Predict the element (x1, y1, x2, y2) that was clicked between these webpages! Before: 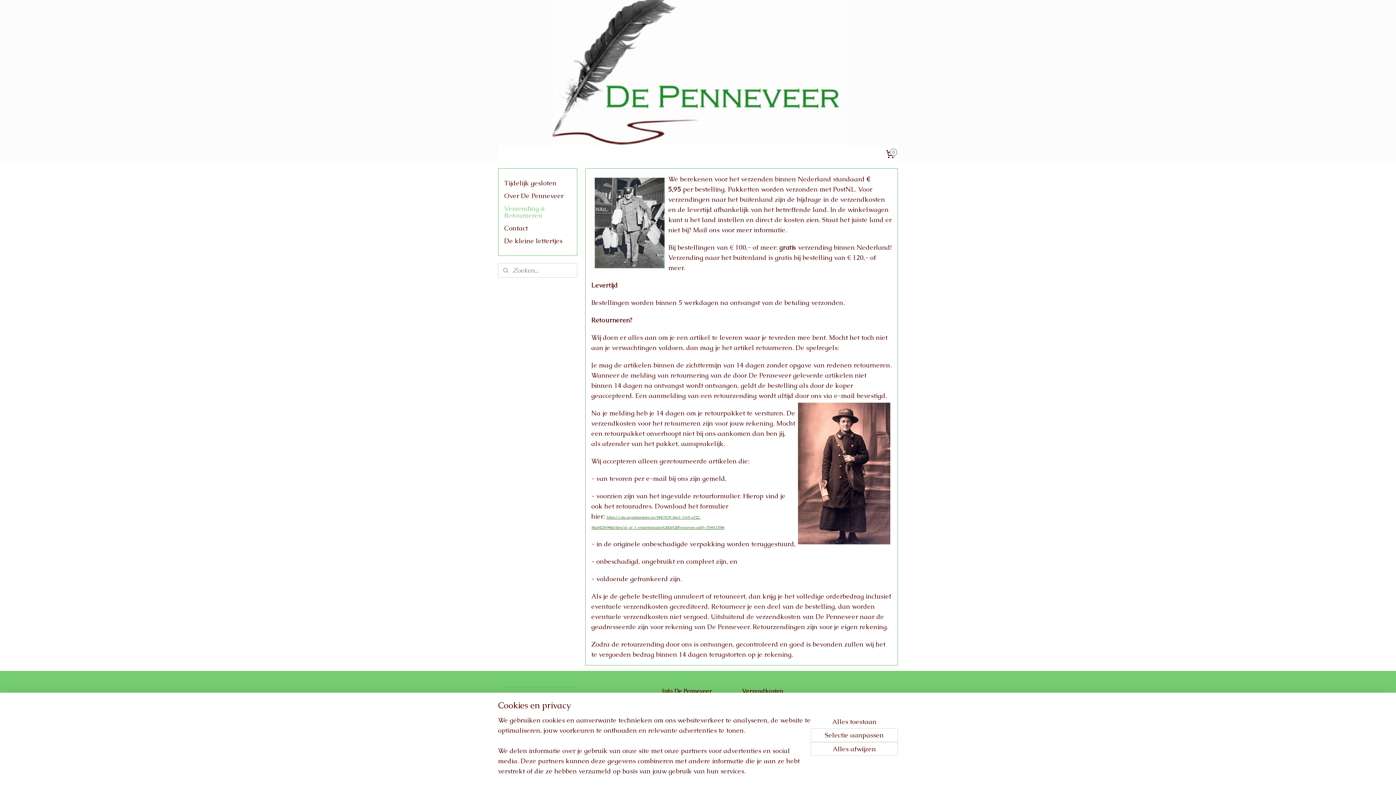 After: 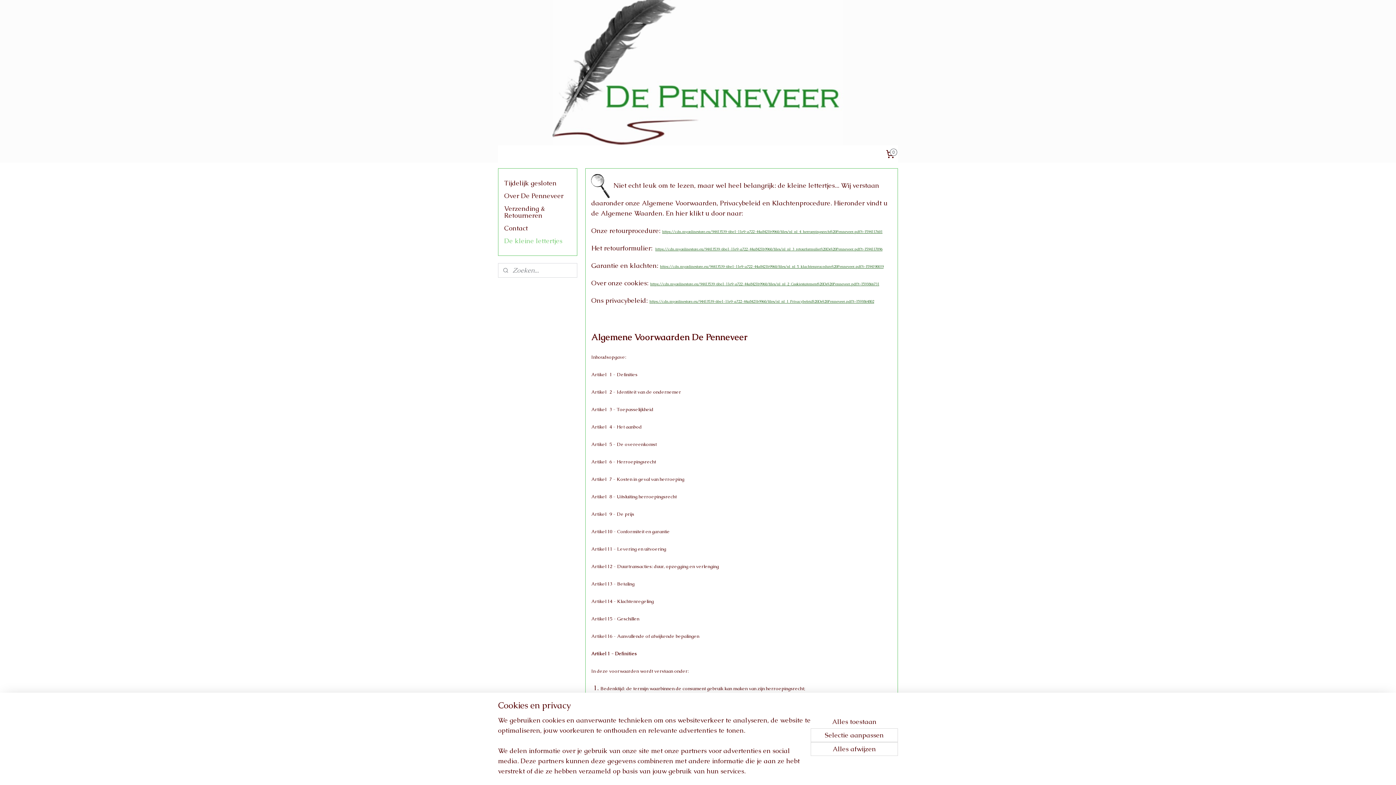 Action: label: De kleine lettertjes bbox: (498, 234, 577, 247)